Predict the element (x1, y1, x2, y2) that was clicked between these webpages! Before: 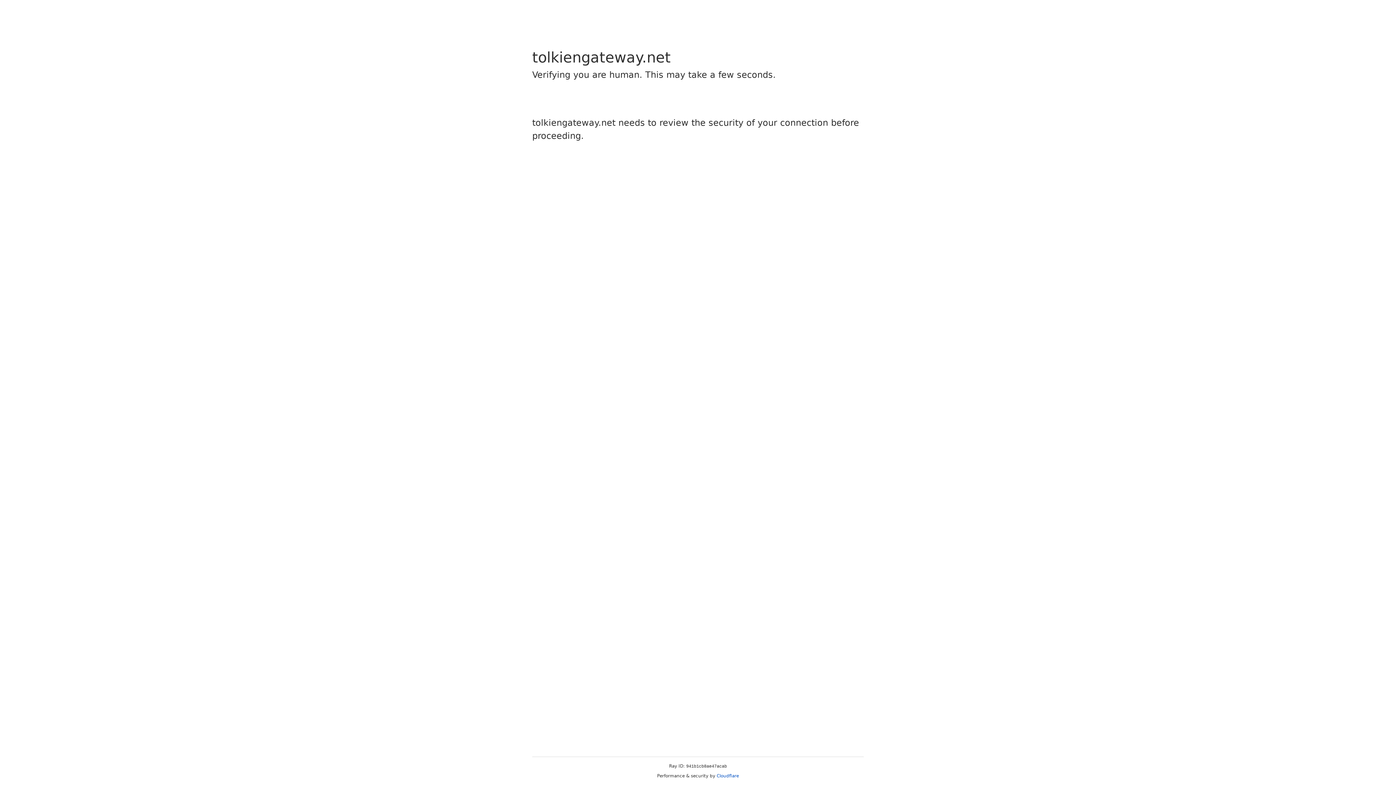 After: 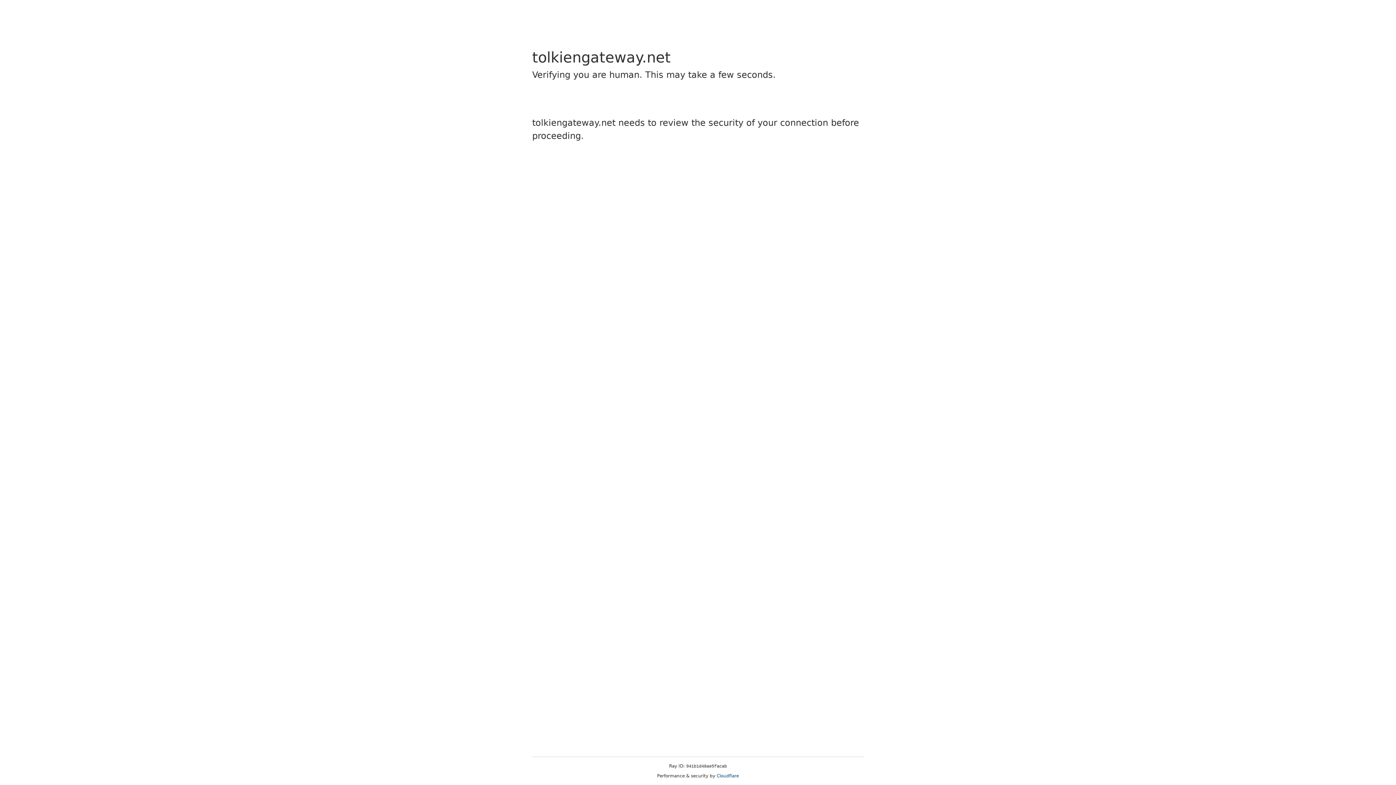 Action: label: Cloudflare bbox: (716, 773, 739, 778)